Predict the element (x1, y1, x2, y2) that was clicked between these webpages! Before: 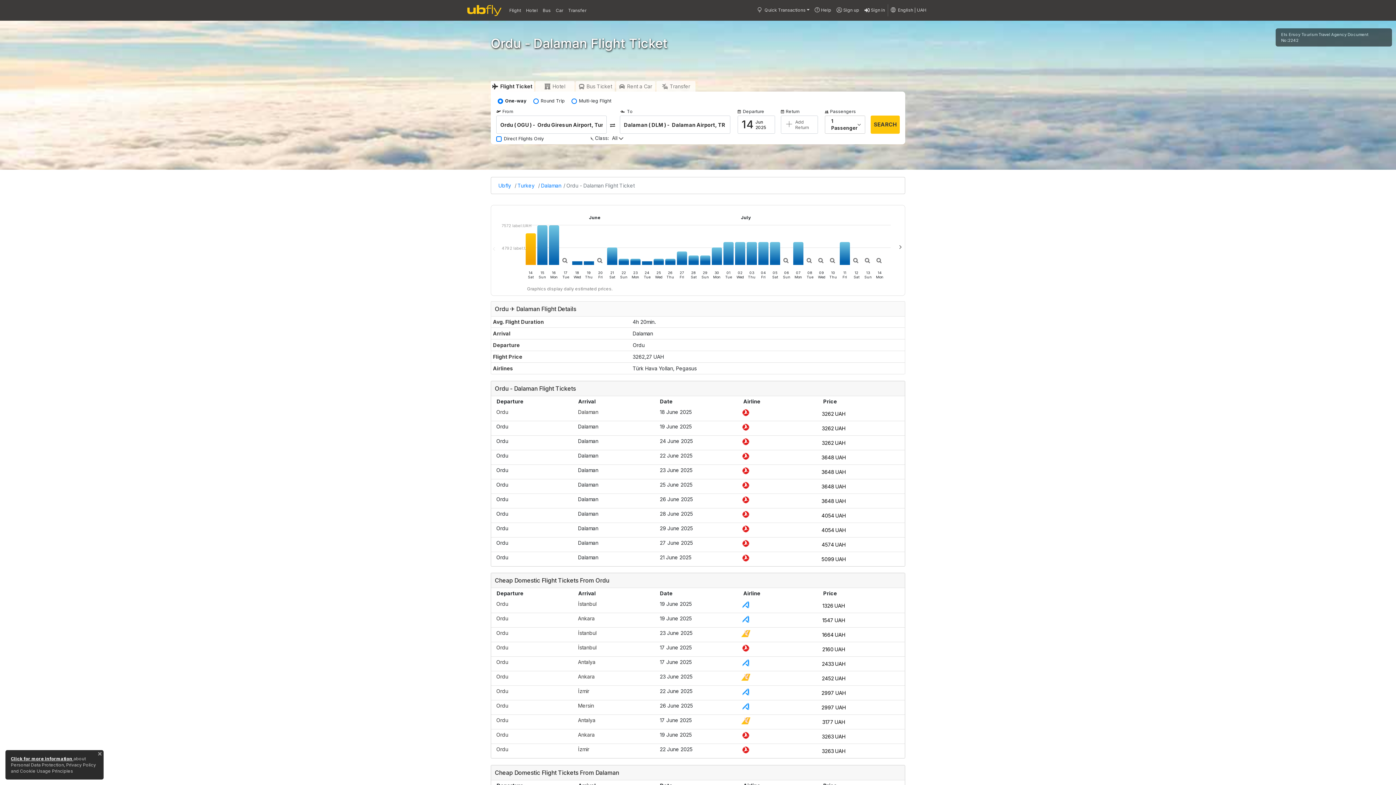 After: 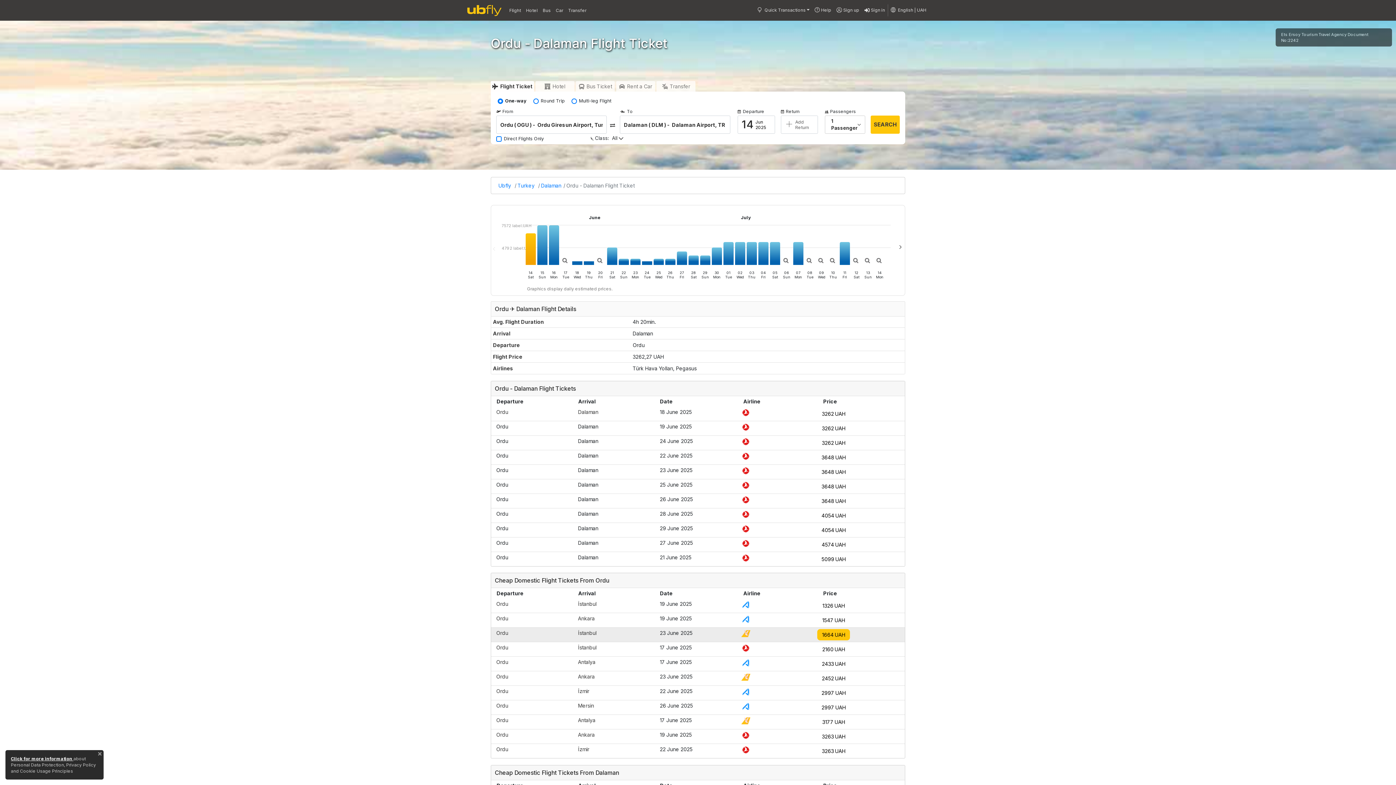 Action: label: 1664UAH bbox: (817, 629, 850, 640)